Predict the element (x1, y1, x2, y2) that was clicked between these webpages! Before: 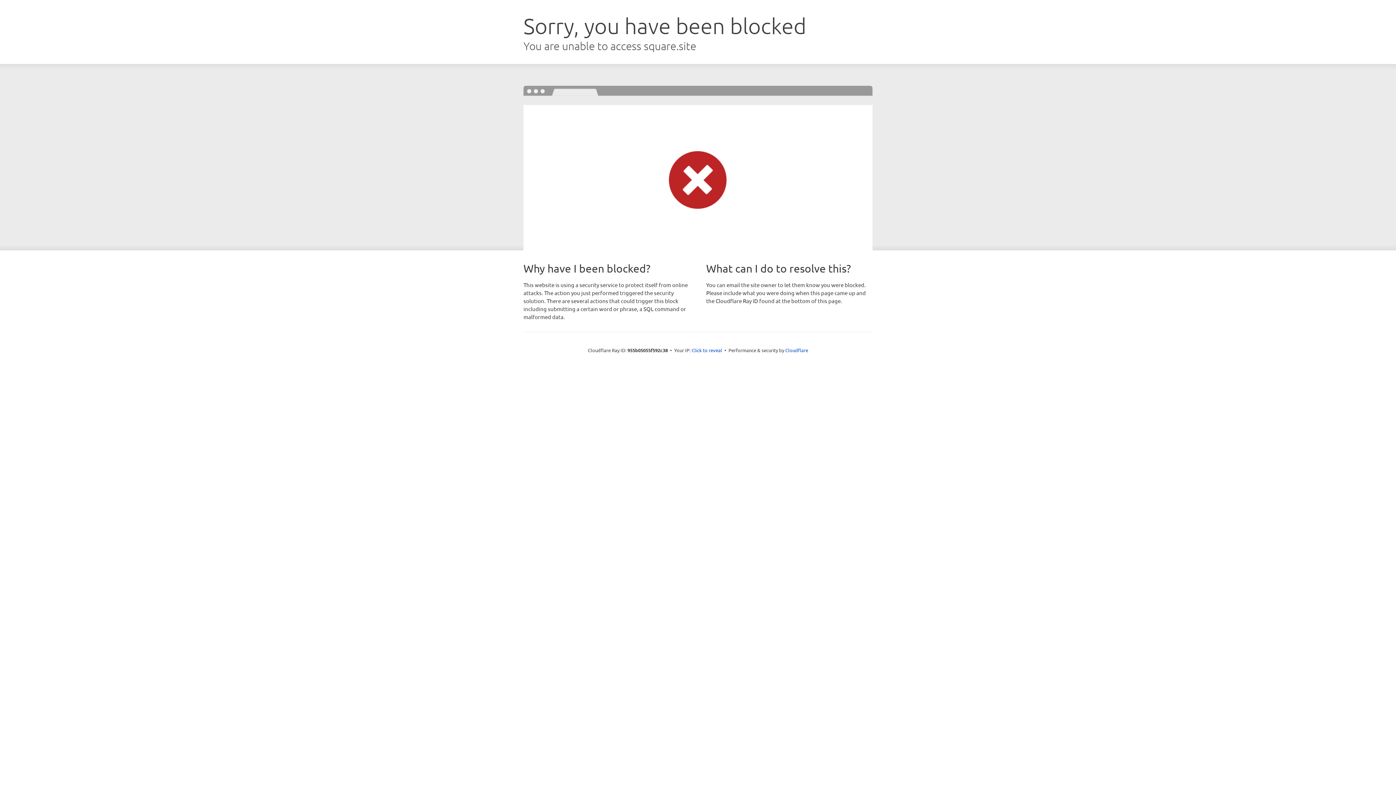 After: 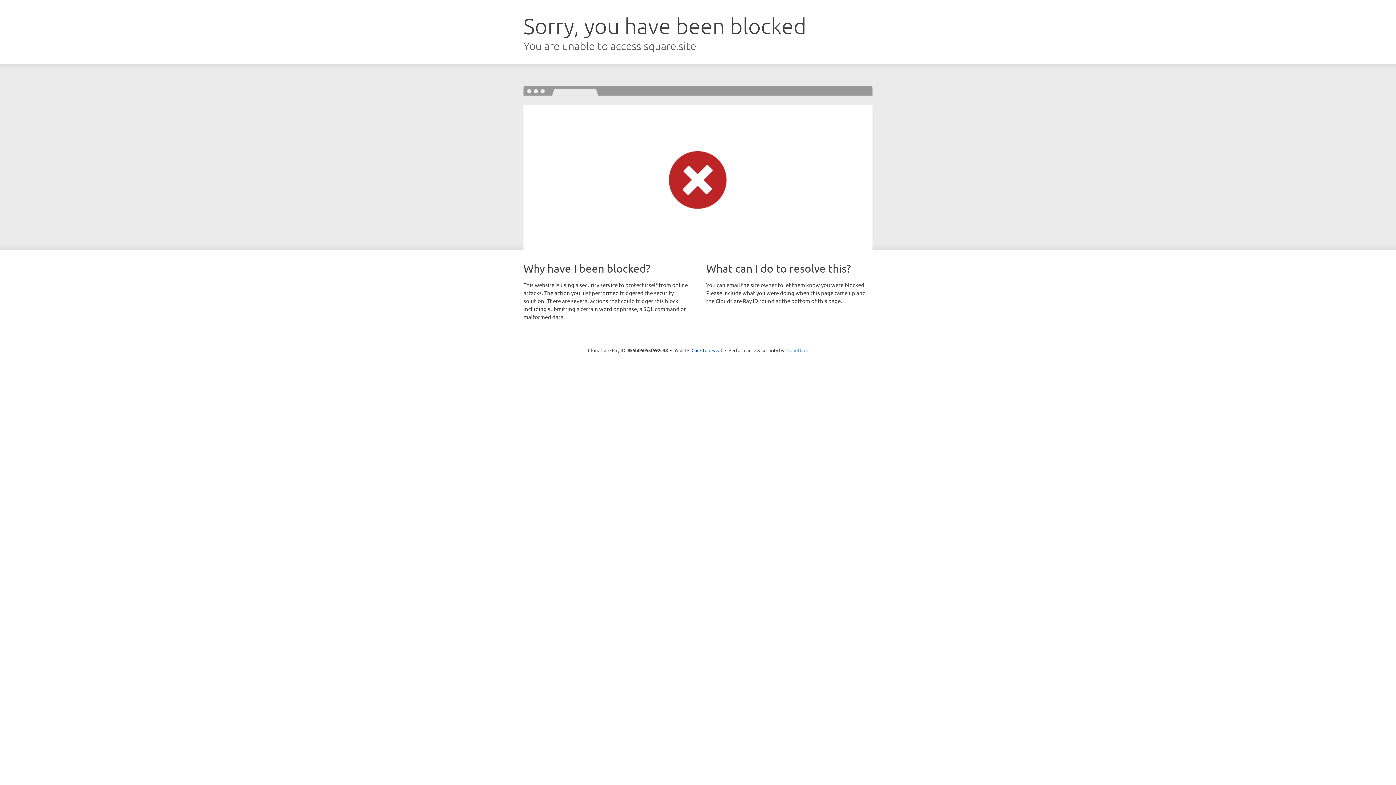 Action: label: Cloudflare bbox: (785, 347, 808, 353)